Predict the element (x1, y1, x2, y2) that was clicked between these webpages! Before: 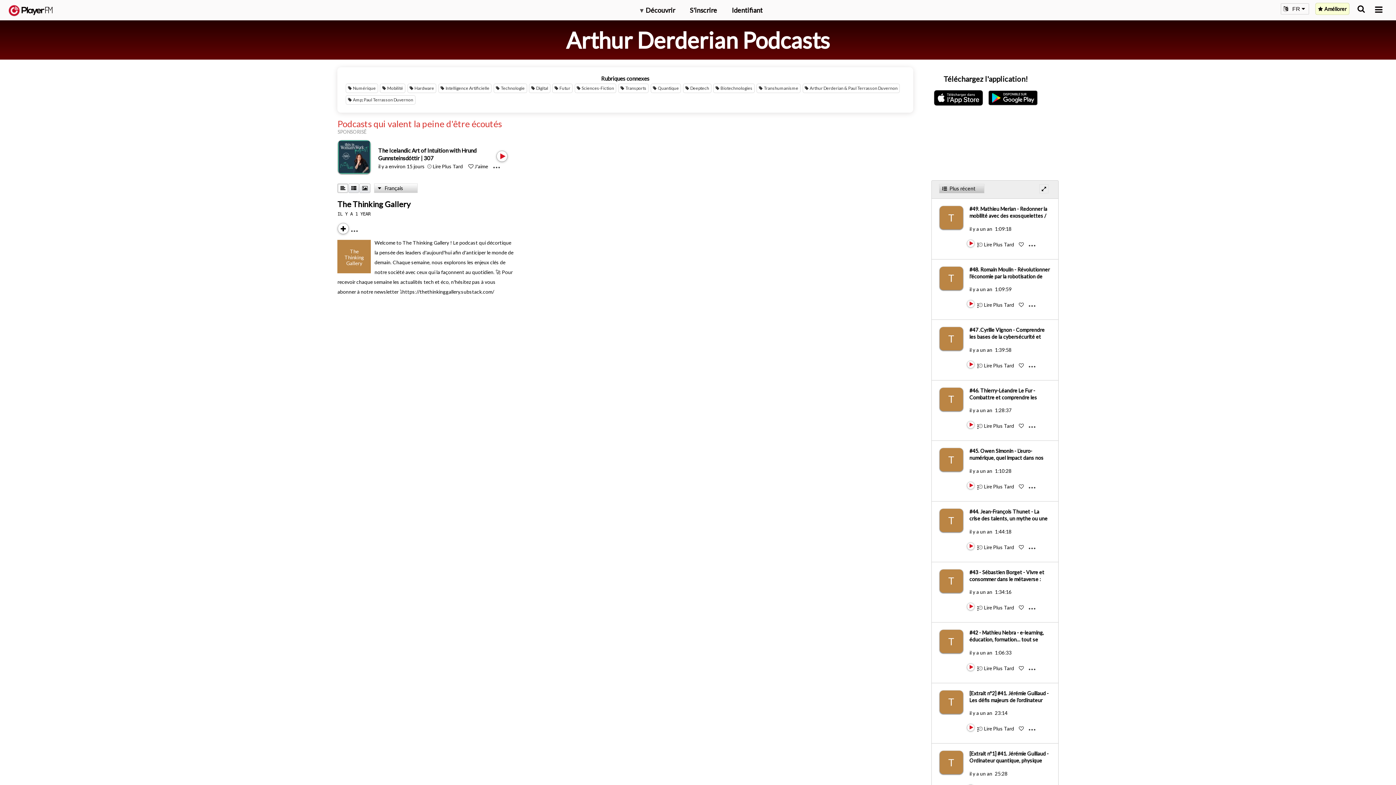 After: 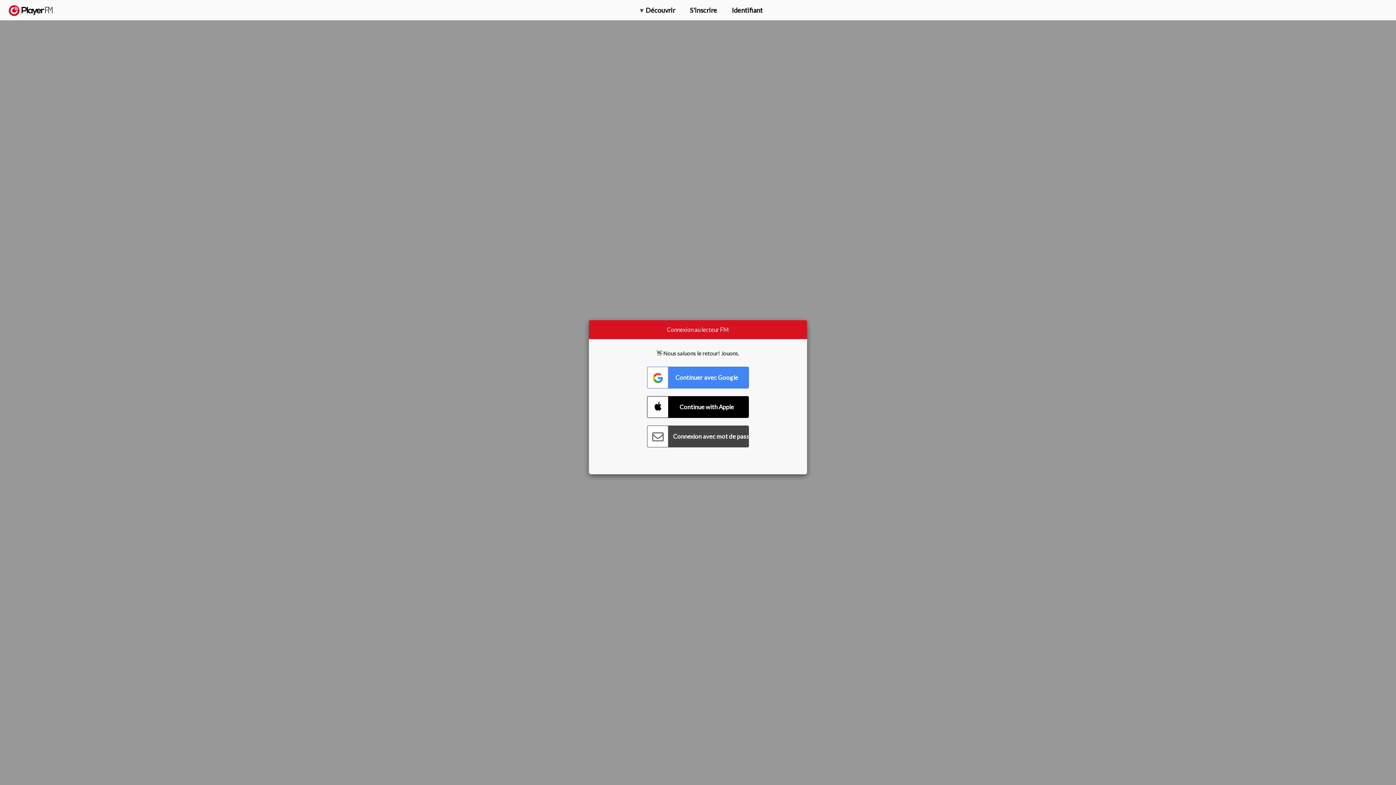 Action: label: #44. Jean-François Thunet - La crise des talents, un mythe ou une réalité ? Mantu livre ses secrets - Amaris / Mantu bbox: (969, 508, 1047, 535)